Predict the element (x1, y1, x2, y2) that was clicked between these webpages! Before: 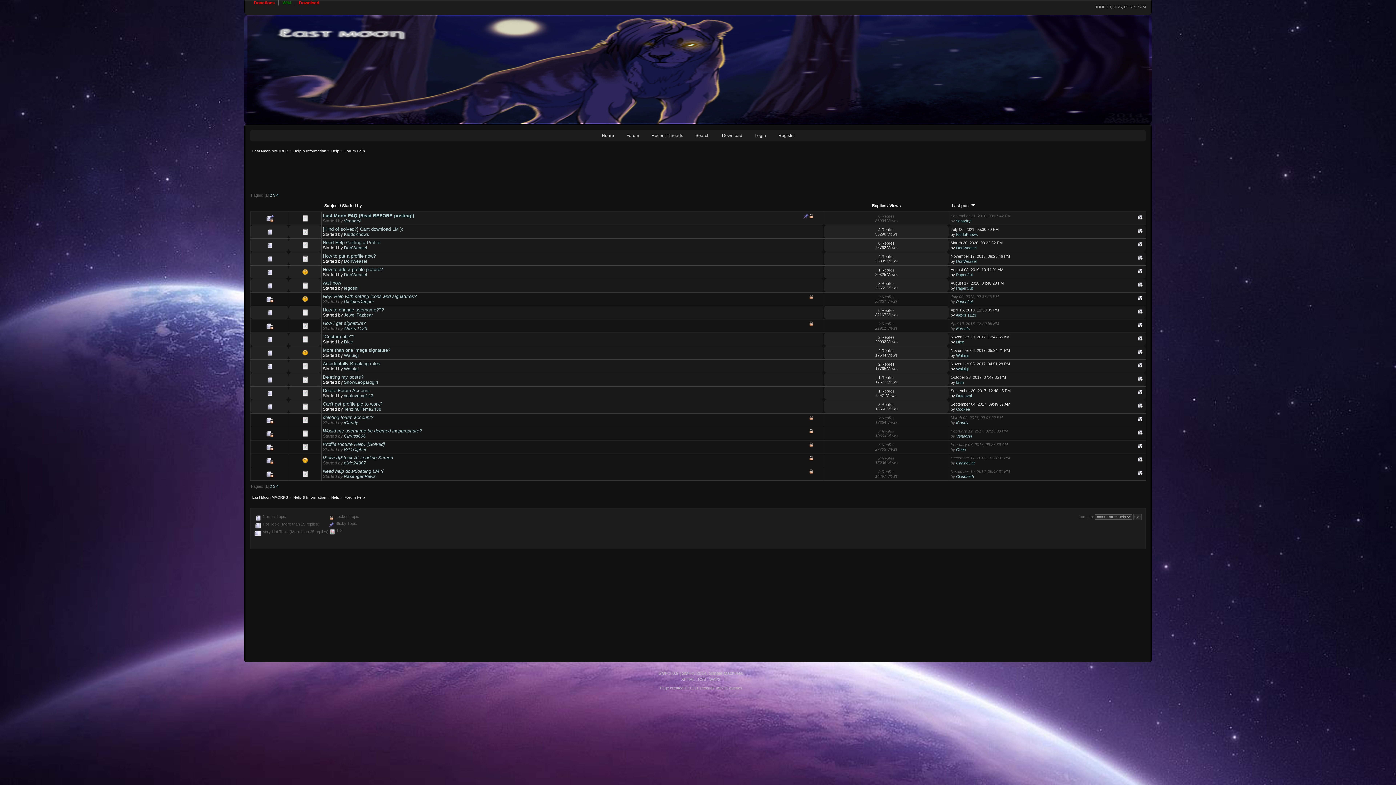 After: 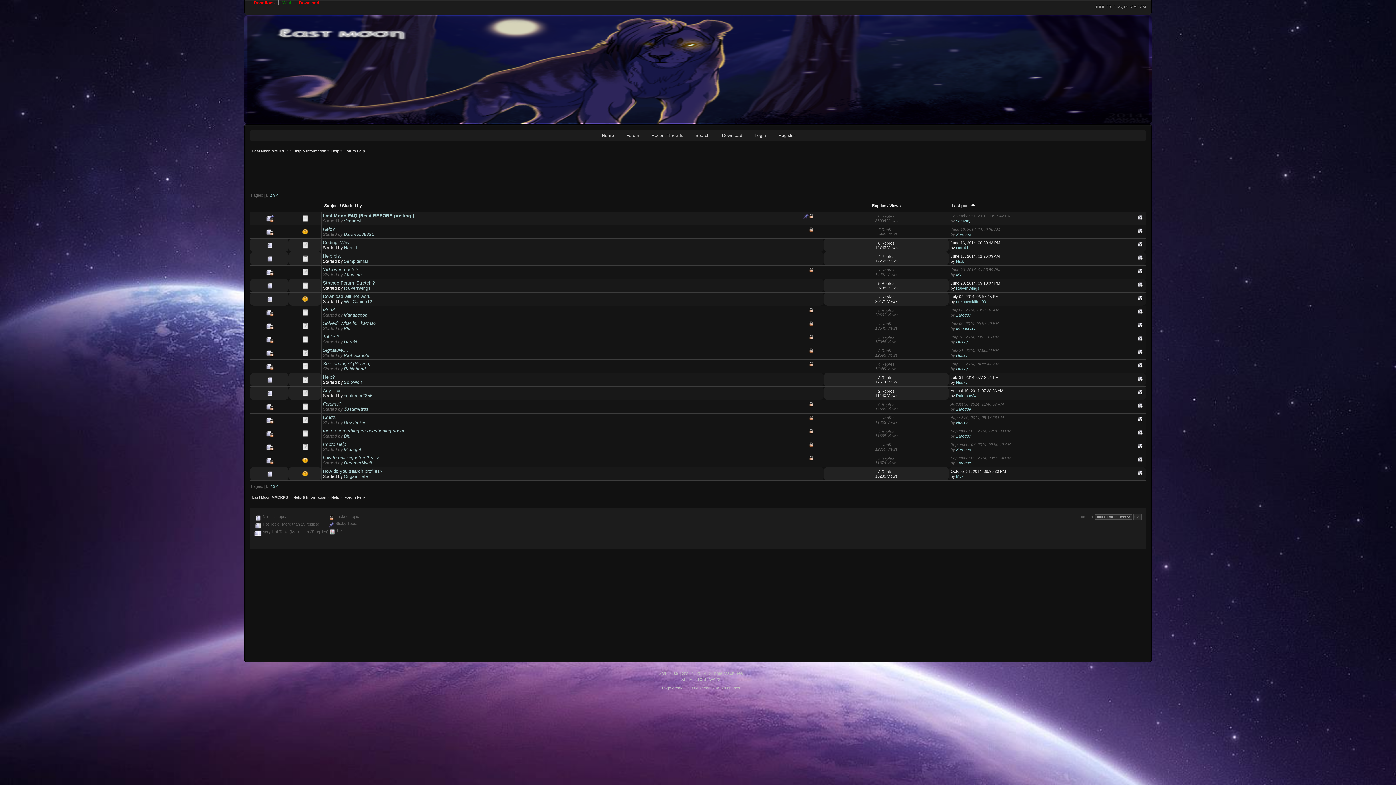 Action: label: Last post  bbox: (951, 203, 975, 208)